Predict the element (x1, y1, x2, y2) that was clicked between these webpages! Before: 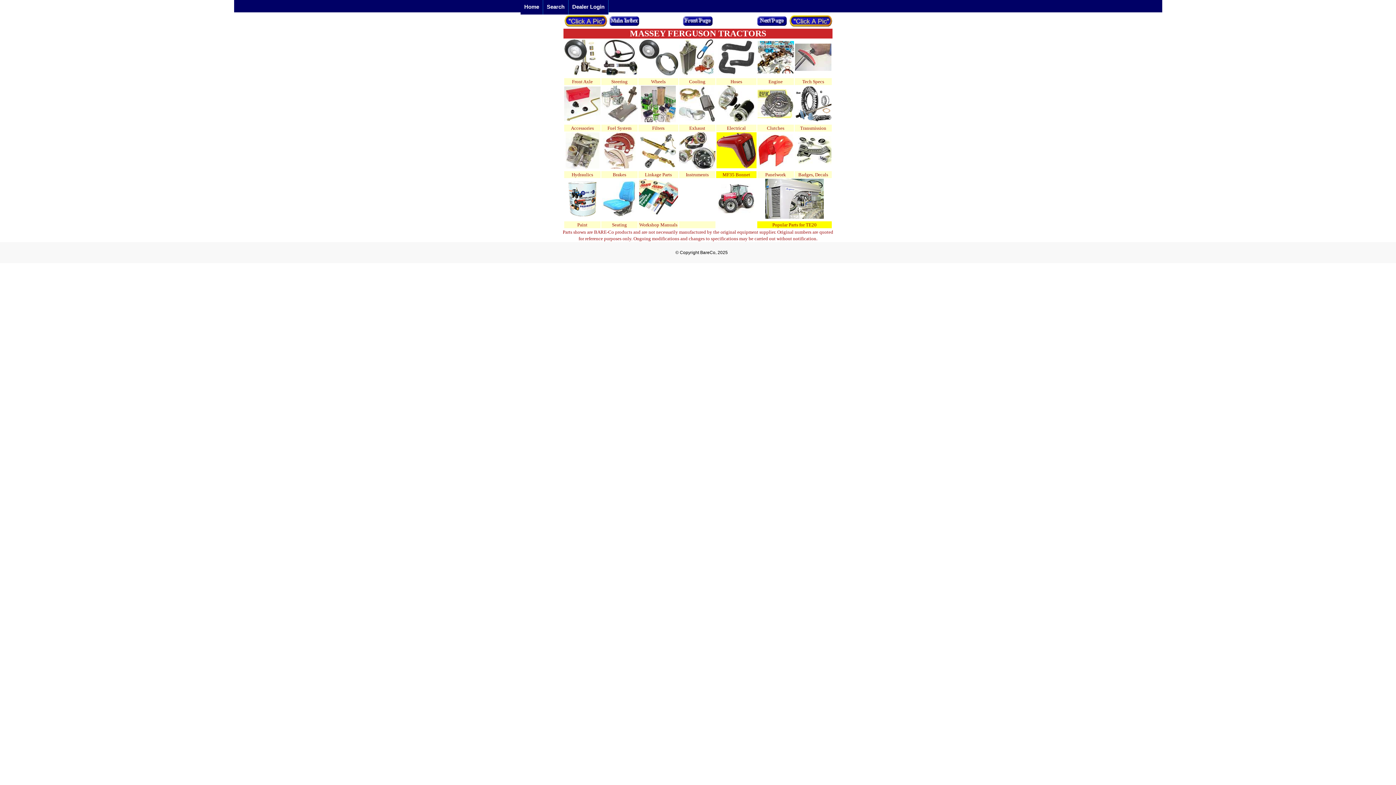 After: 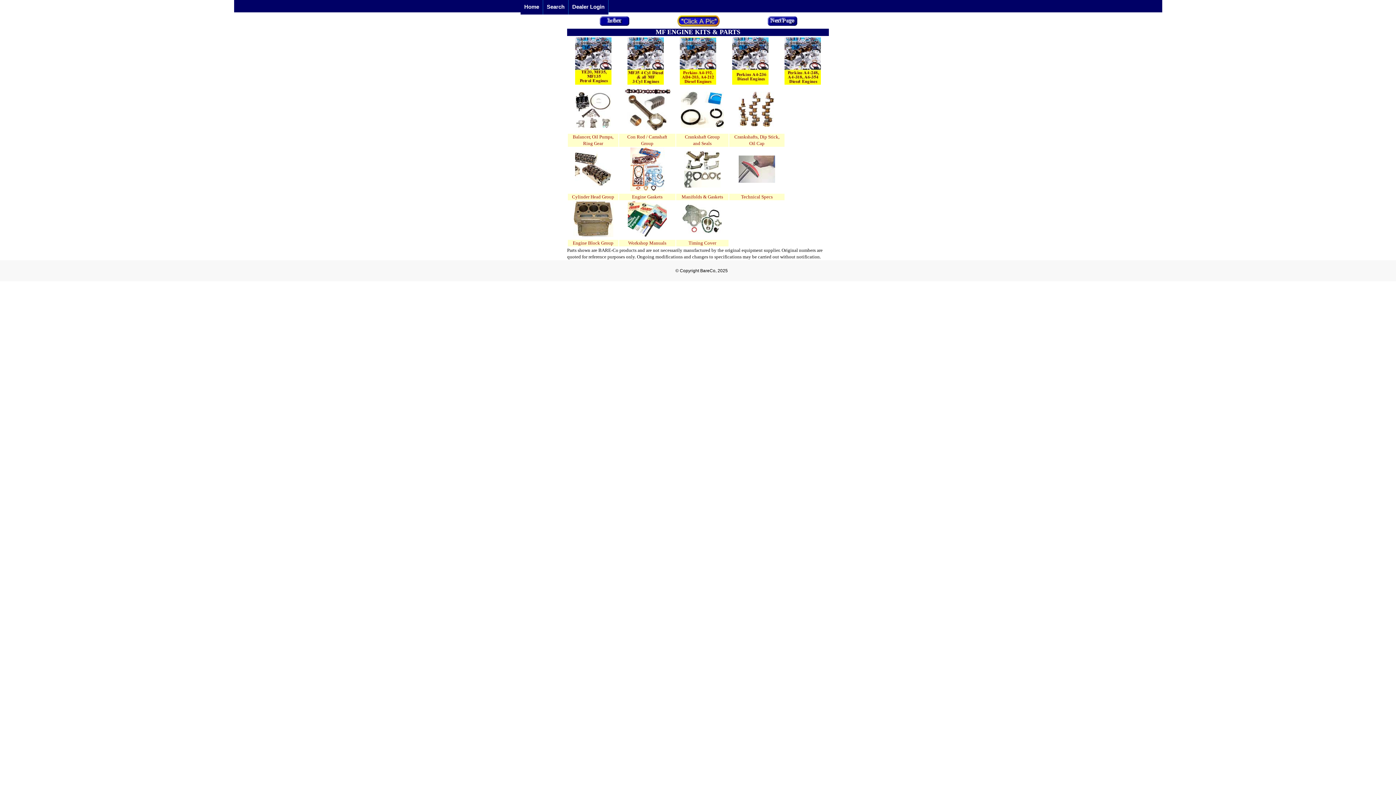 Action: bbox: (757, 69, 794, 74)